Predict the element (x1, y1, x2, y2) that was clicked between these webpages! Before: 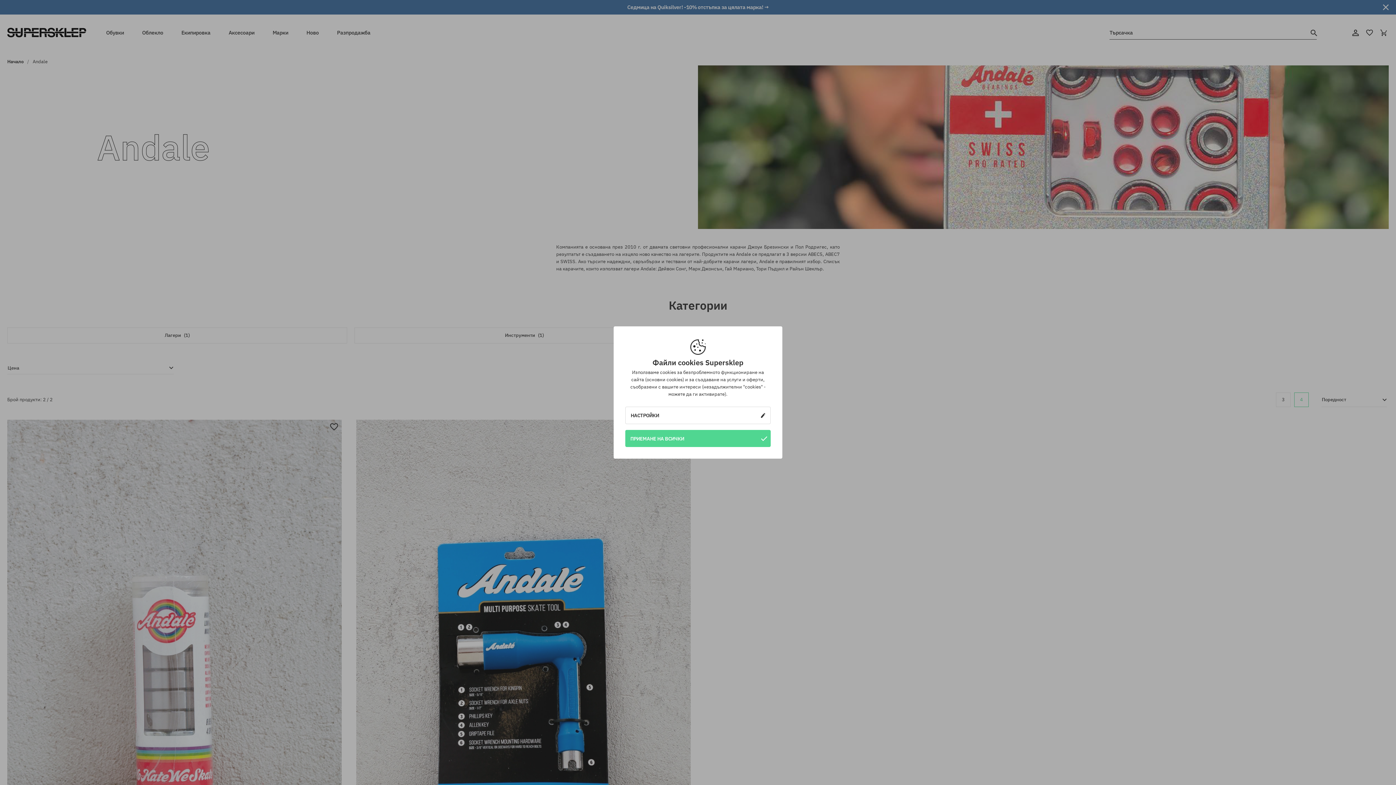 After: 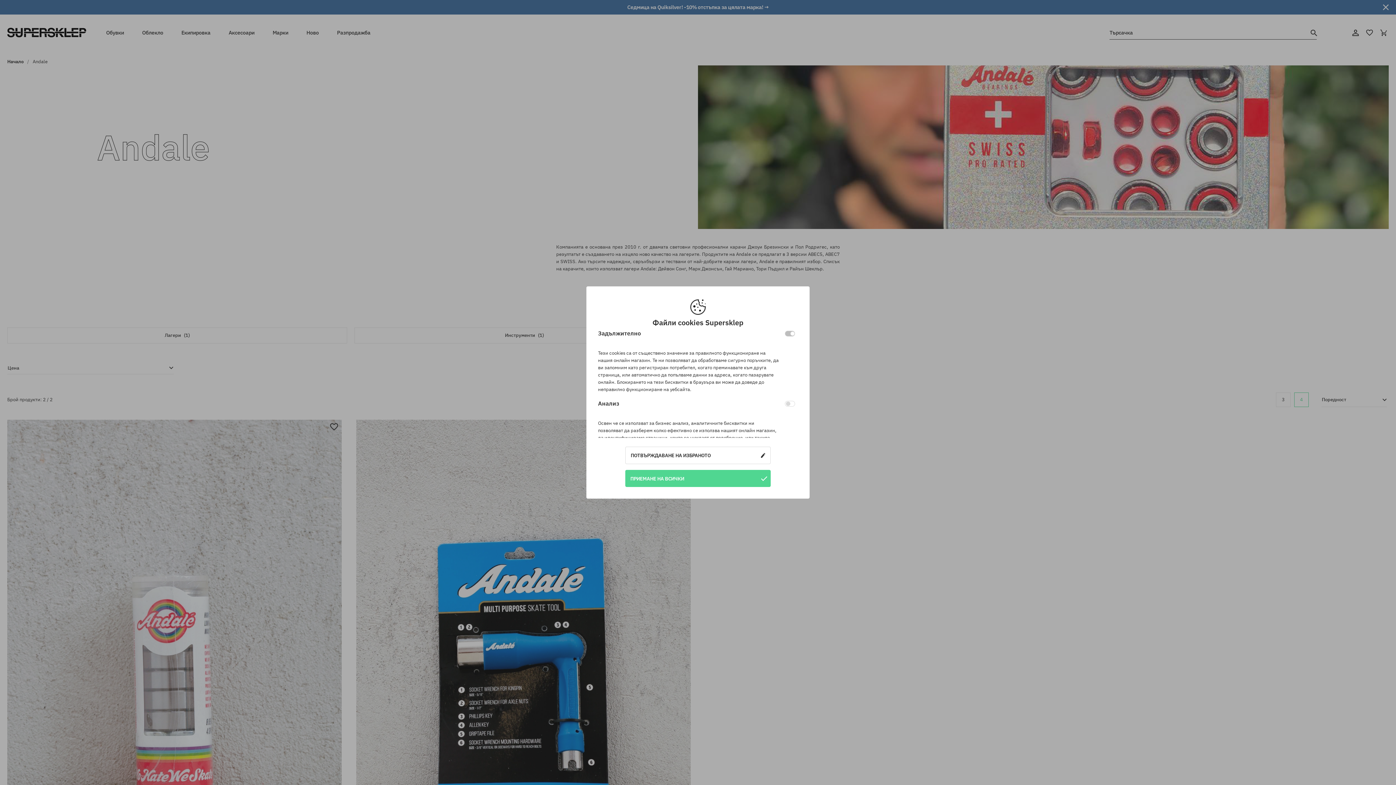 Action: label: НАСТРОЙКИ bbox: (625, 407, 770, 424)